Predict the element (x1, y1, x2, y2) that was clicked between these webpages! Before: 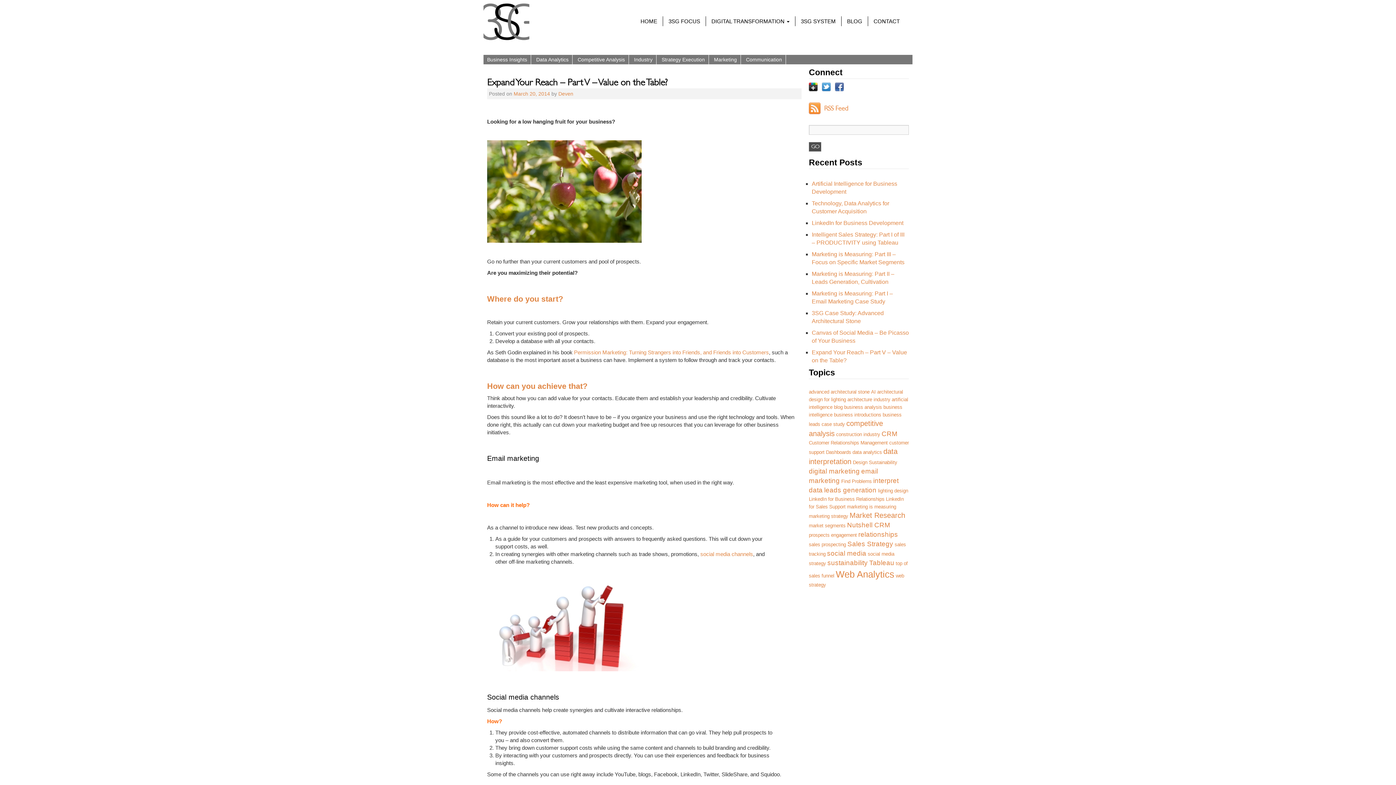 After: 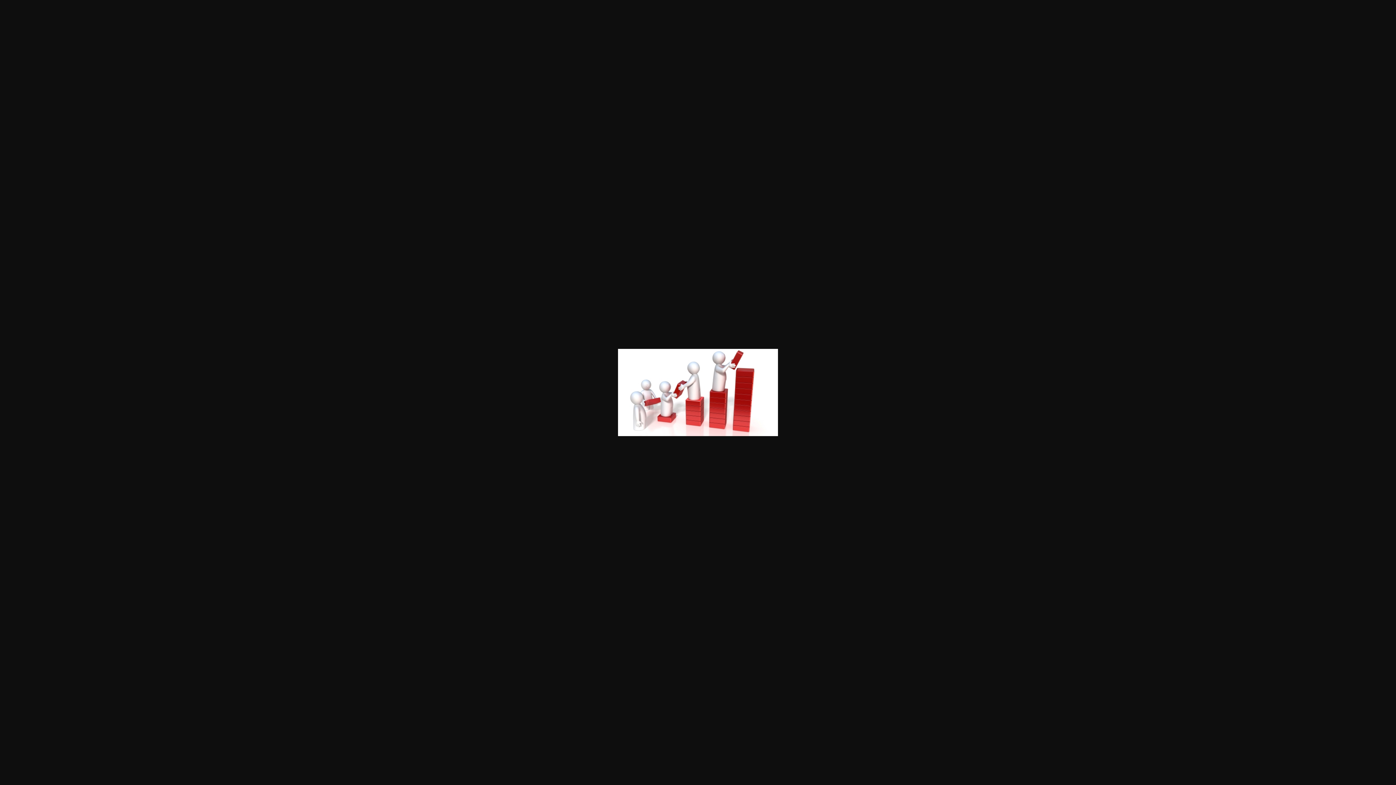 Action: bbox: (487, 584, 801, 671)